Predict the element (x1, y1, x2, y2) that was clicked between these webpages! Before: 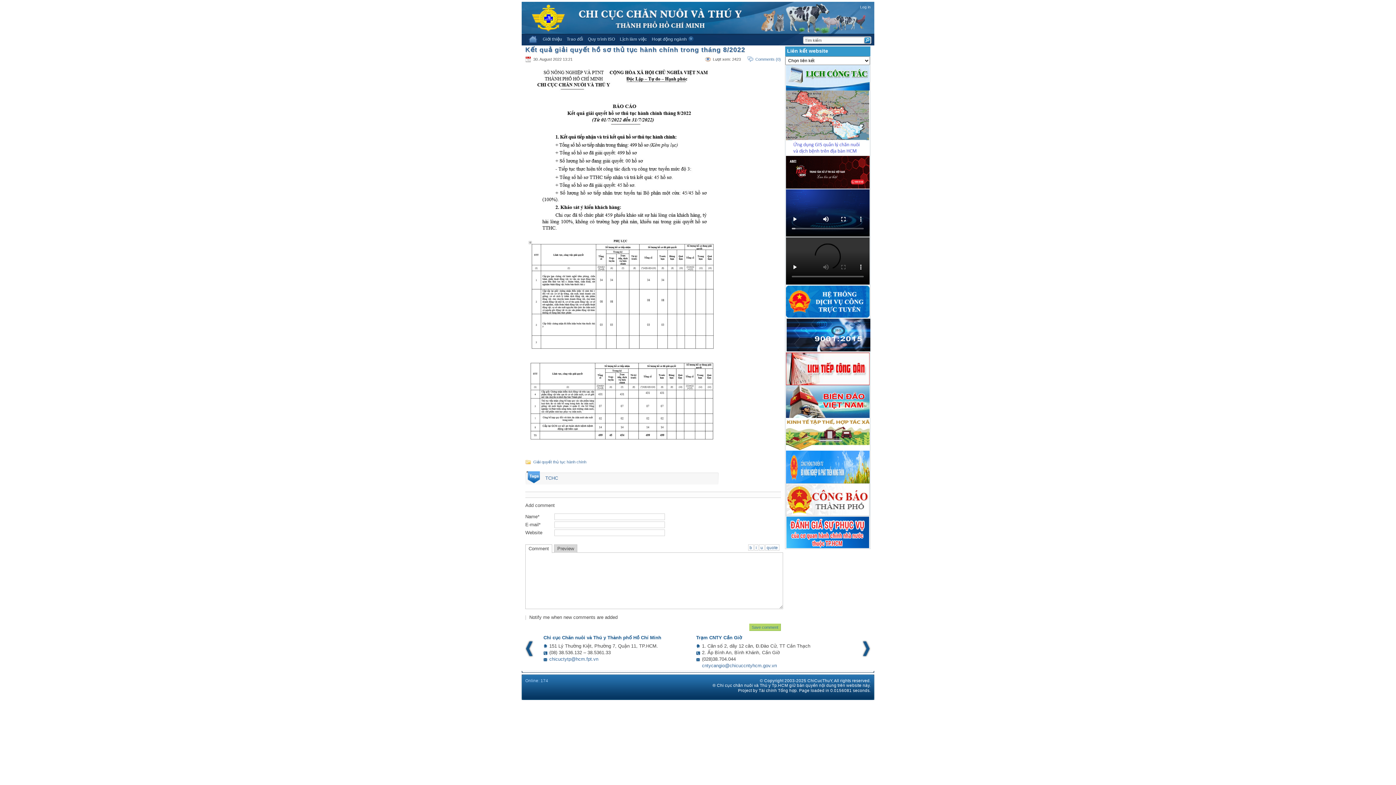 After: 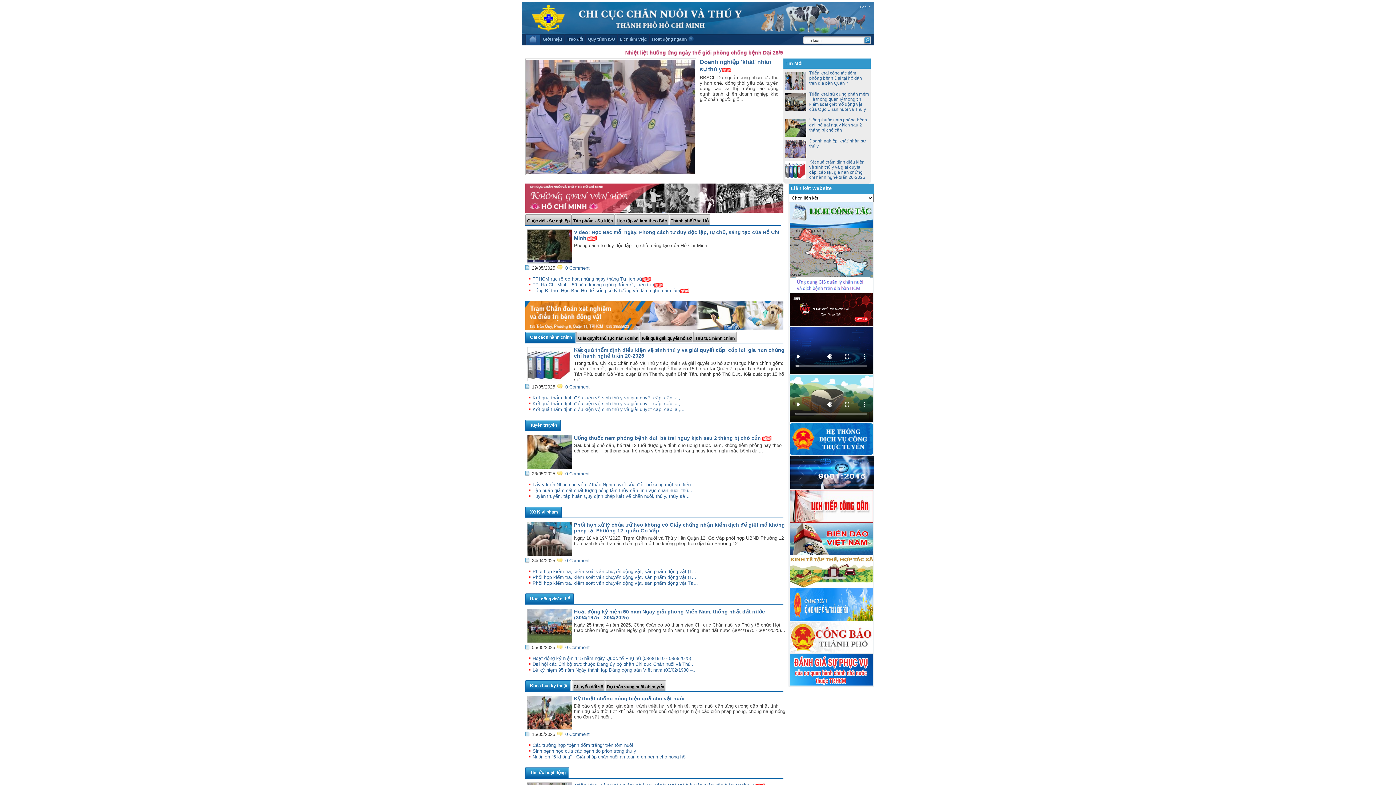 Action: bbox: (525, 34, 540, 45)